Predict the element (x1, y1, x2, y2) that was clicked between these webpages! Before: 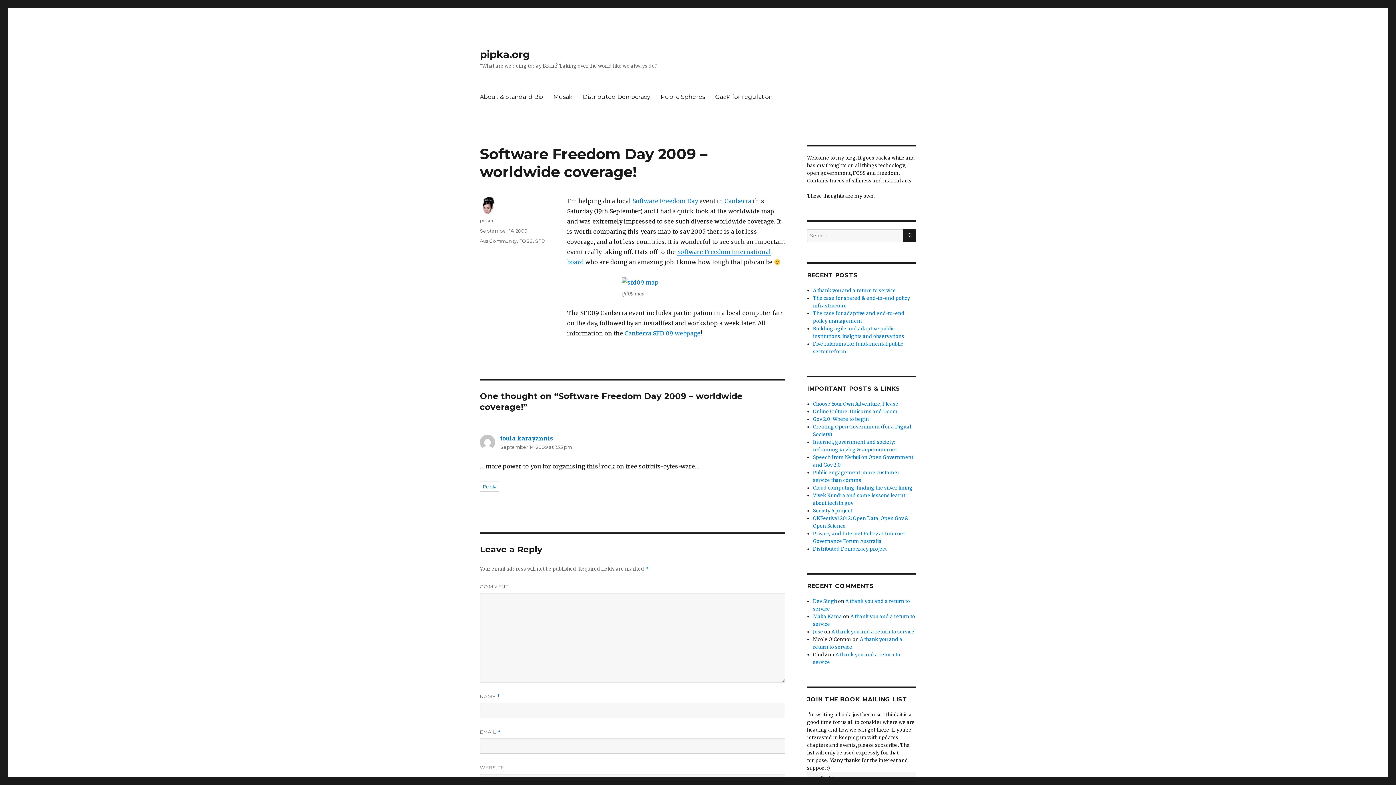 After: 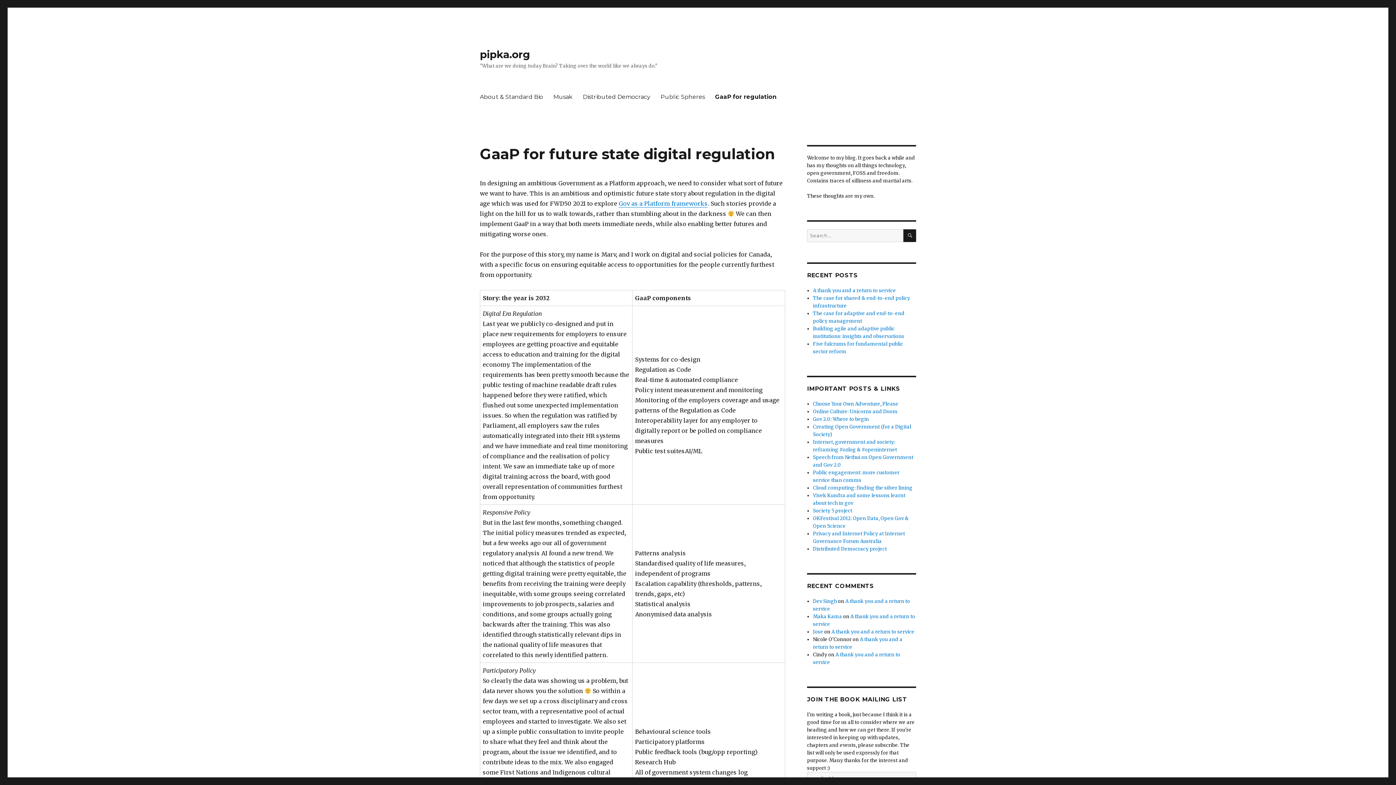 Action: bbox: (710, 89, 778, 104) label: GaaP for regulation